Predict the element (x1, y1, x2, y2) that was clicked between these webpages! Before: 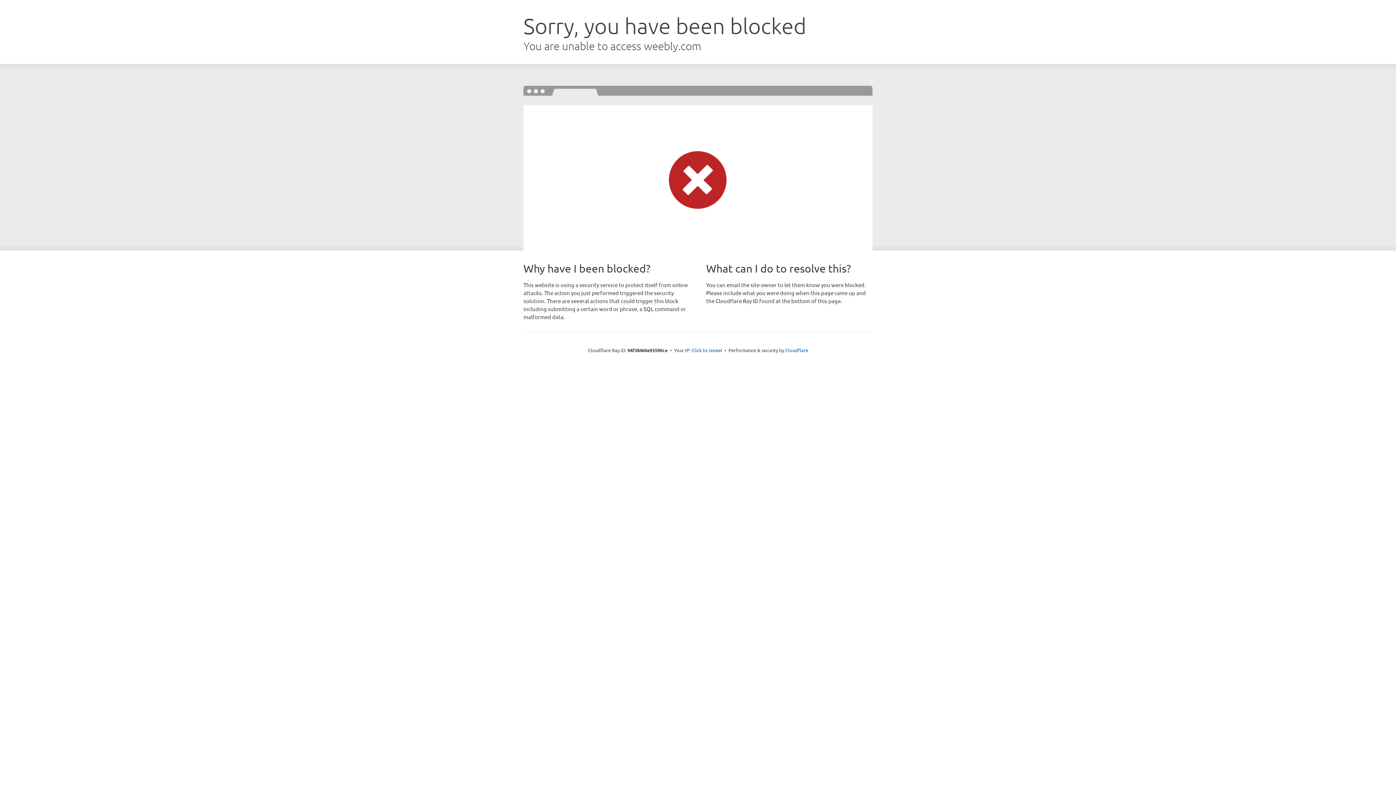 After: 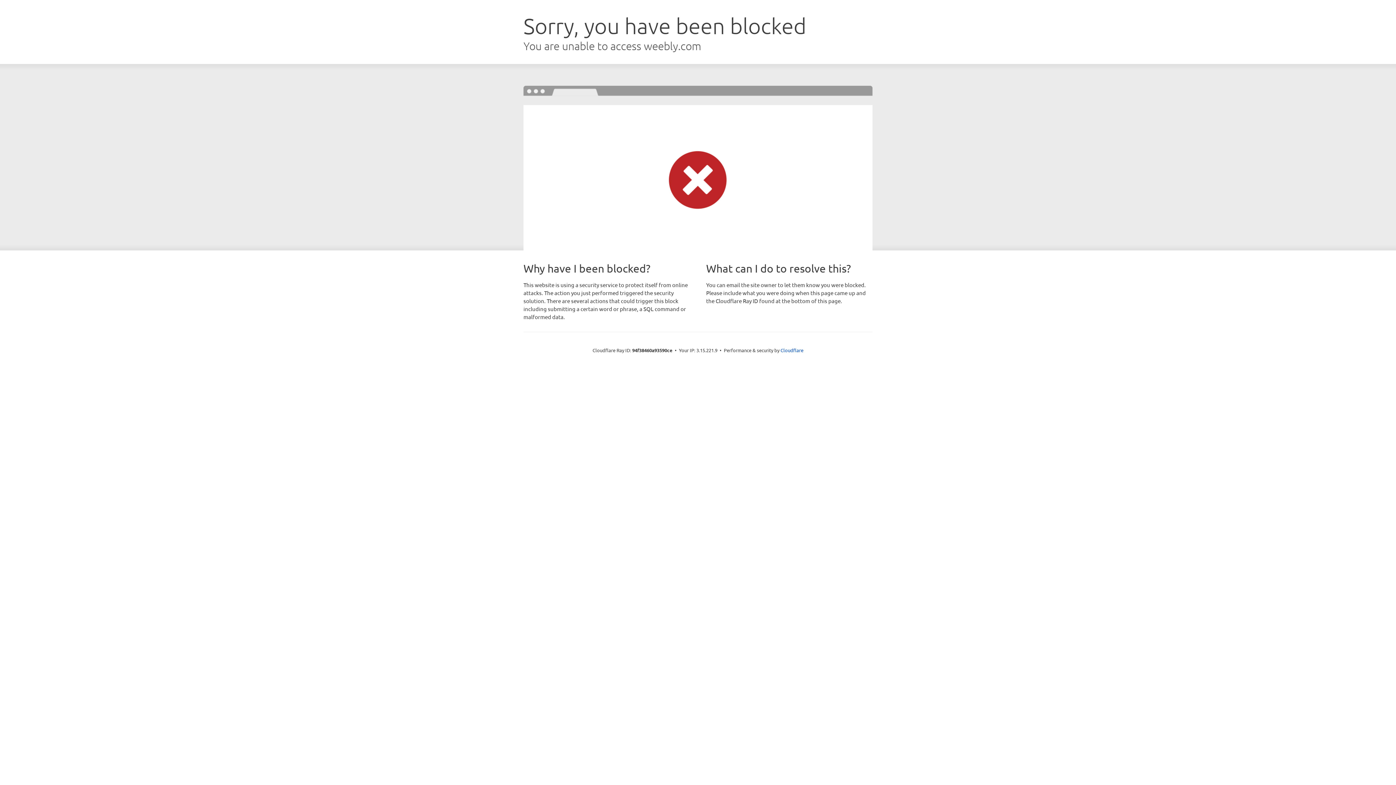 Action: bbox: (691, 346, 722, 353) label: Click to reveal